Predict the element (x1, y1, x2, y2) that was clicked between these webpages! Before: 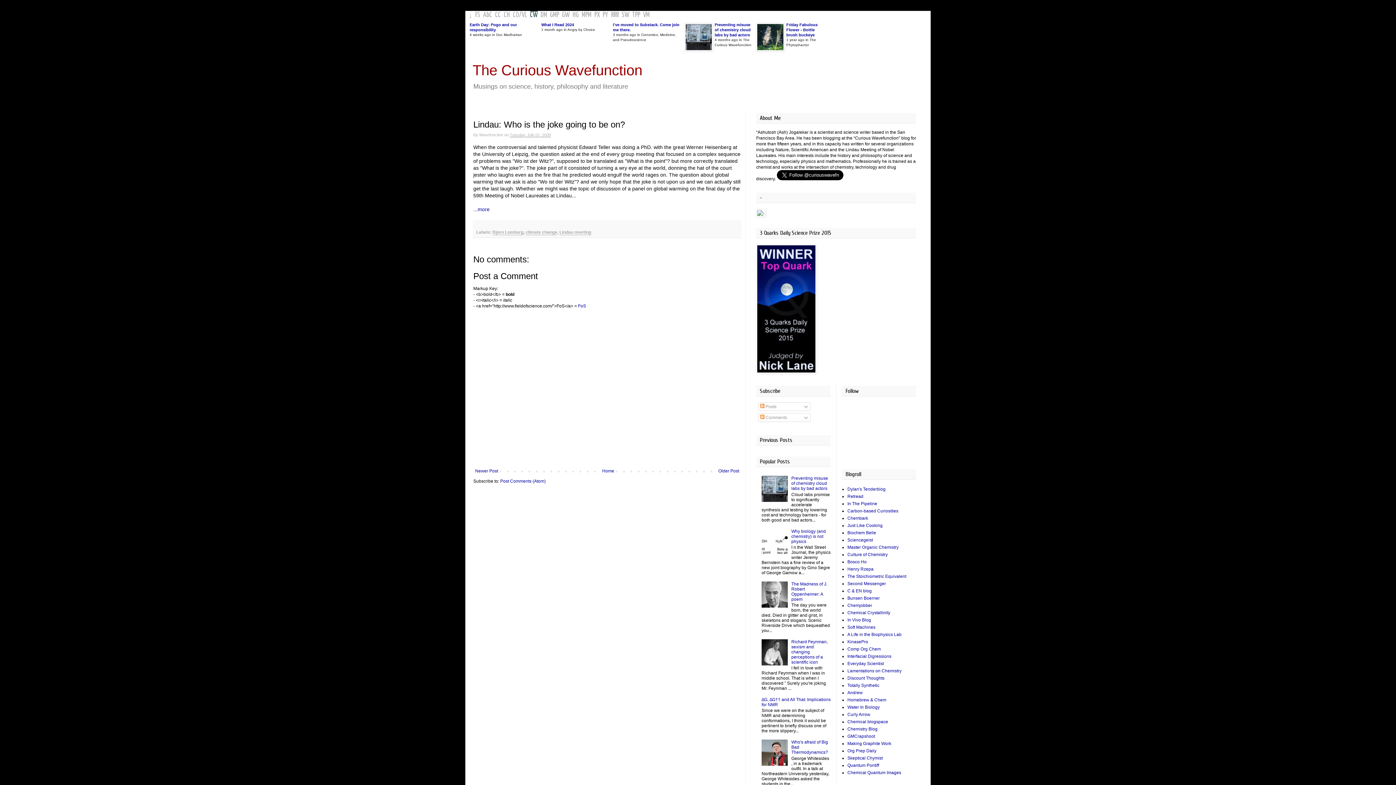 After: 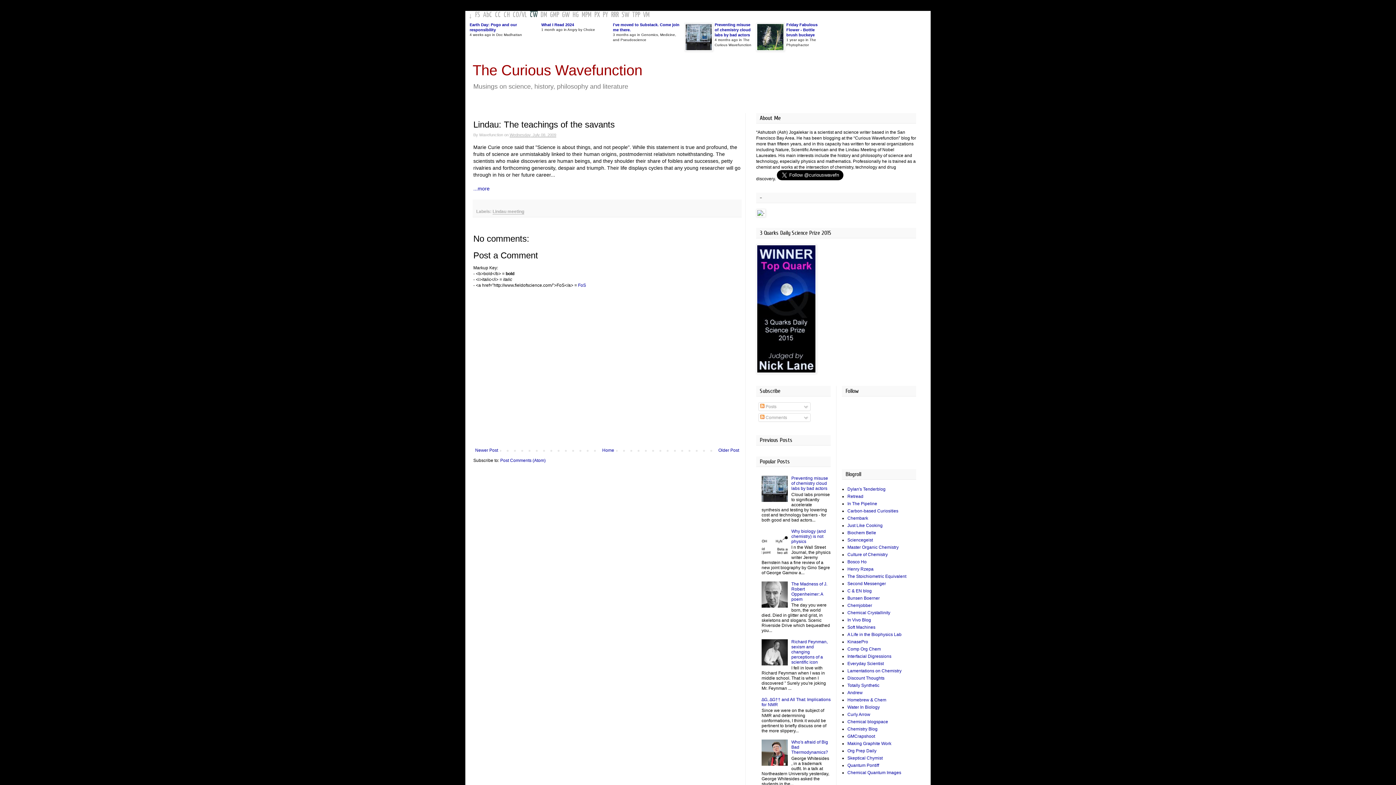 Action: bbox: (473, 466, 500, 475) label: Newer Post